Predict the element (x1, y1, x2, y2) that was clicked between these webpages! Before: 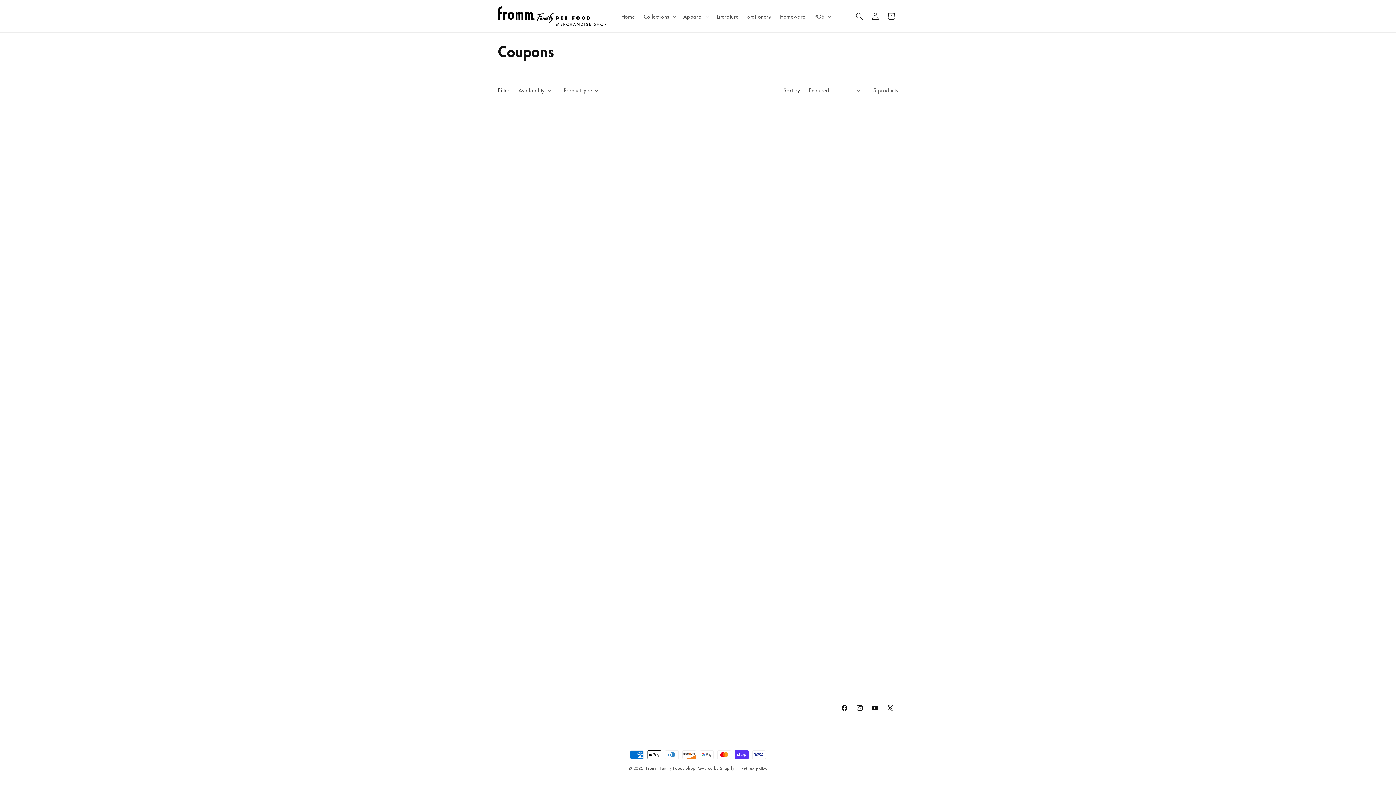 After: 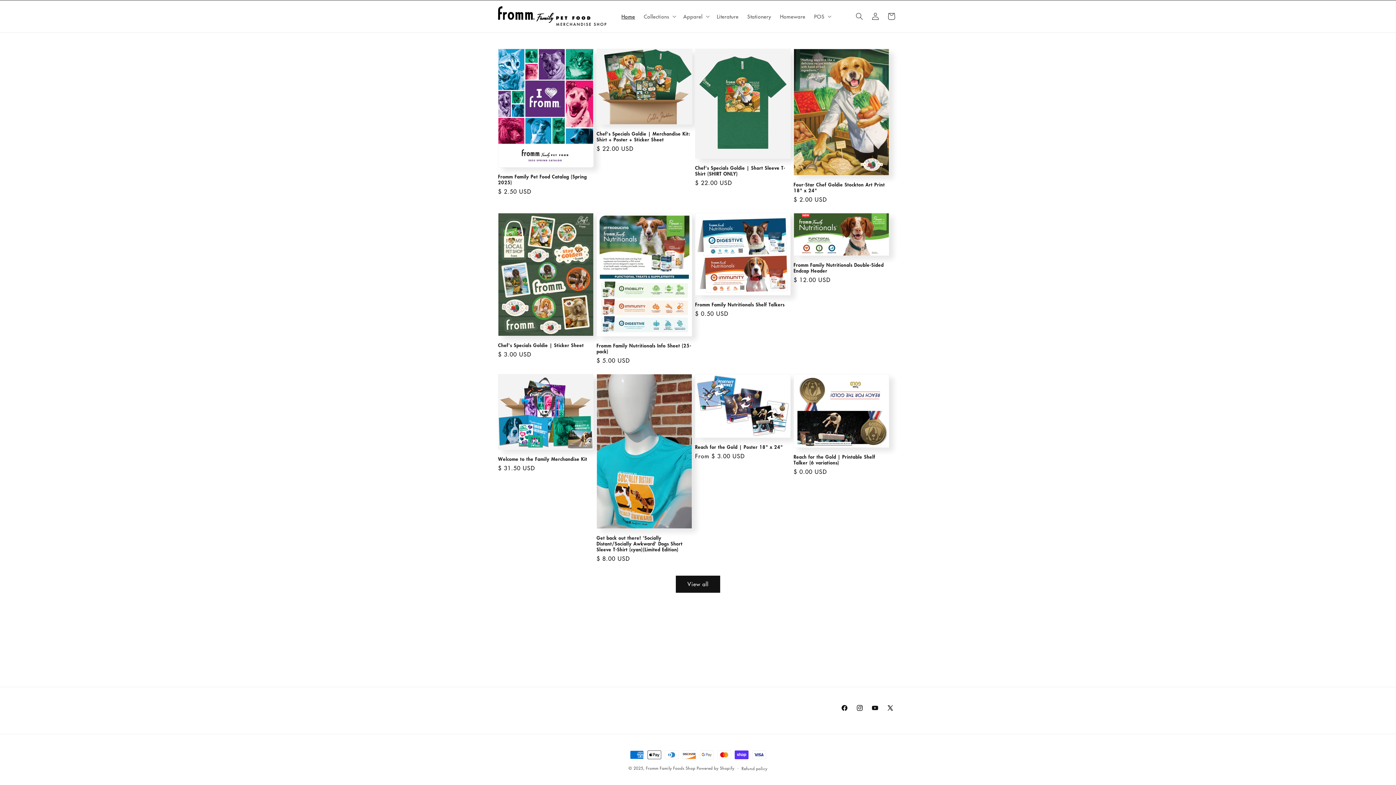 Action: bbox: (495, 3, 610, 29)